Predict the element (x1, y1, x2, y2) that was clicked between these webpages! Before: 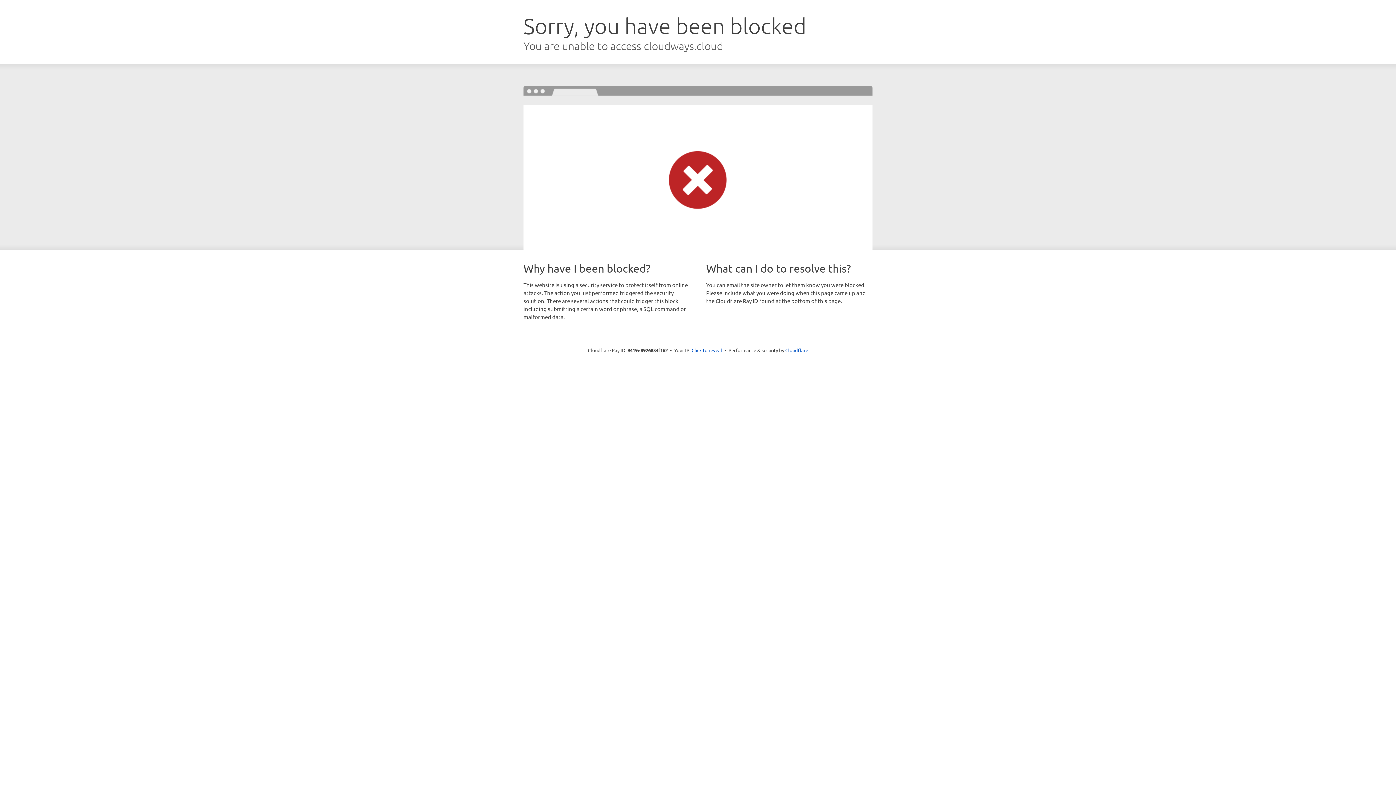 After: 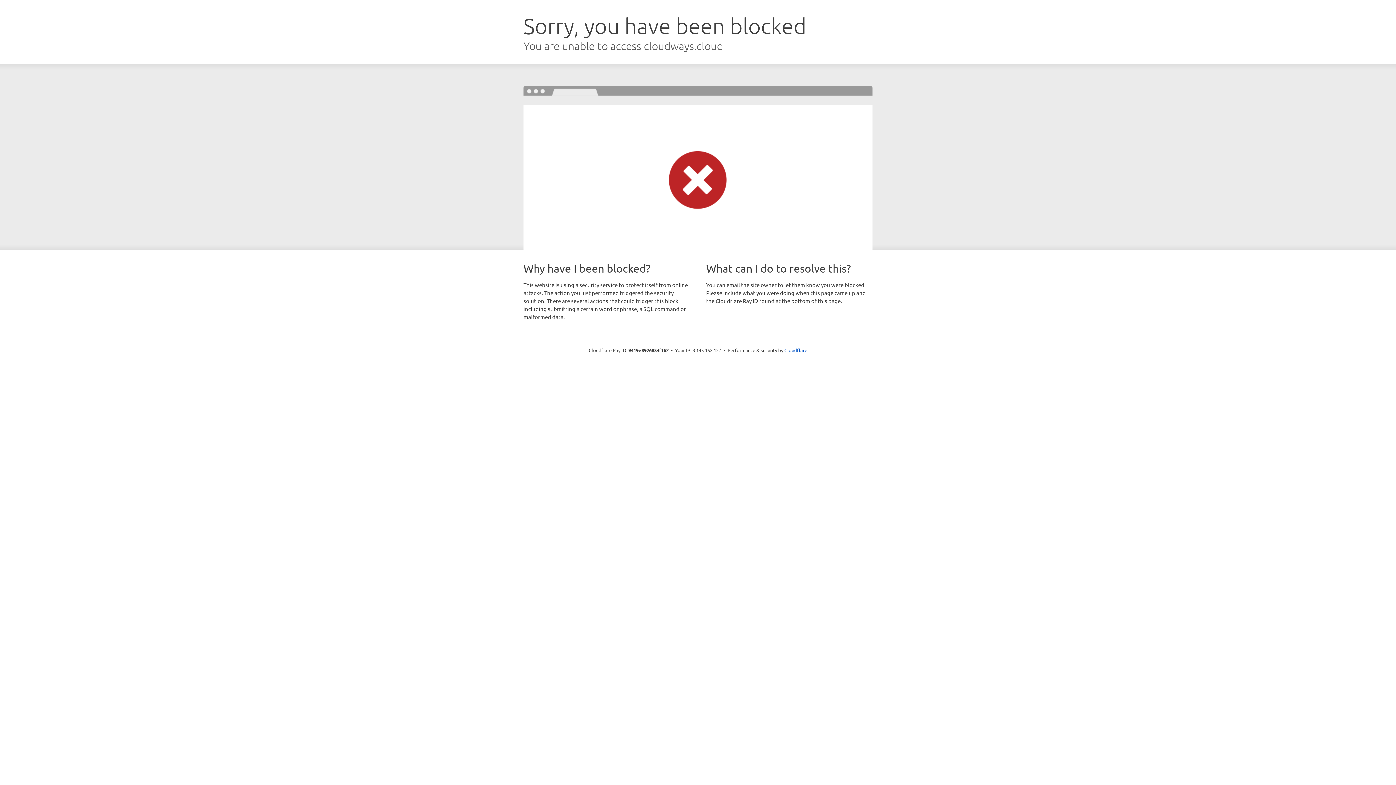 Action: bbox: (691, 346, 722, 353) label: Click to reveal